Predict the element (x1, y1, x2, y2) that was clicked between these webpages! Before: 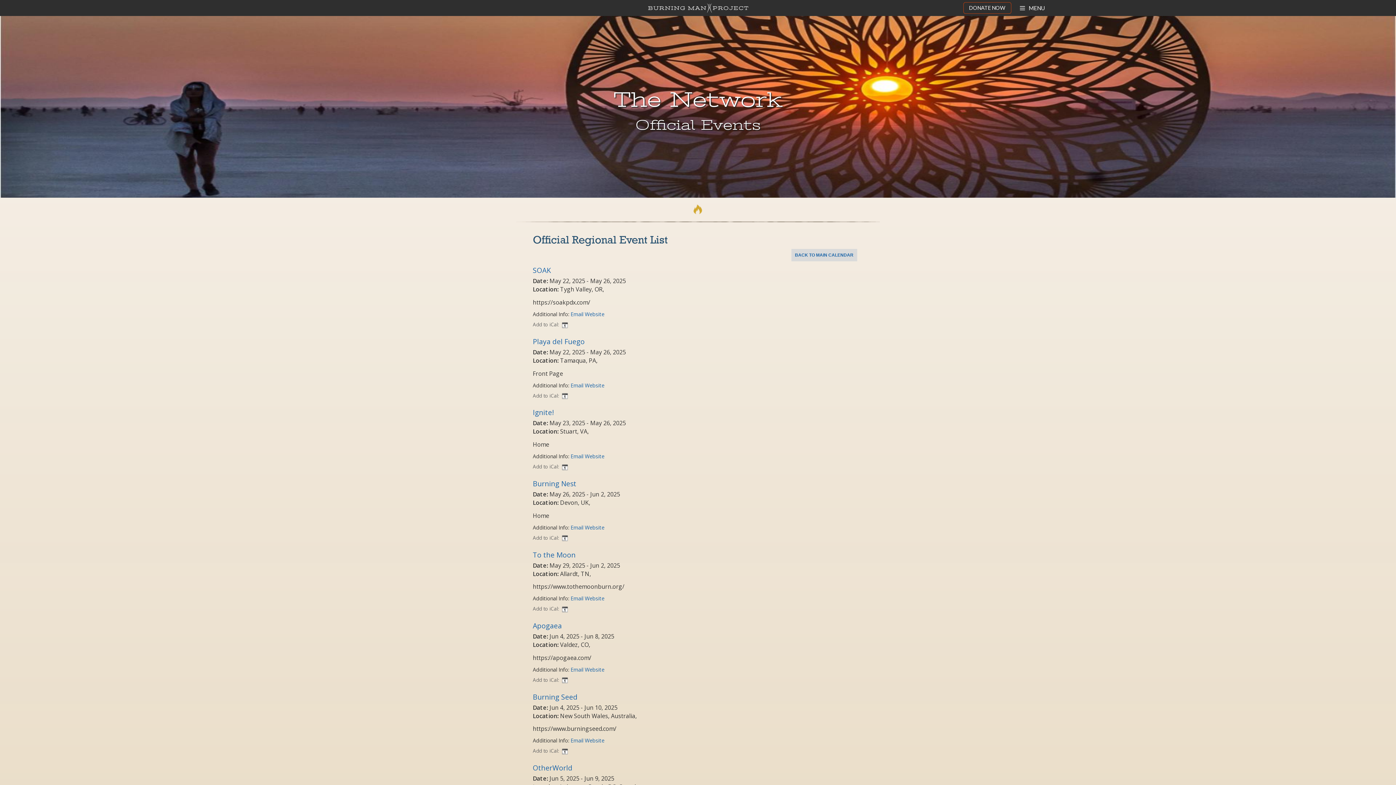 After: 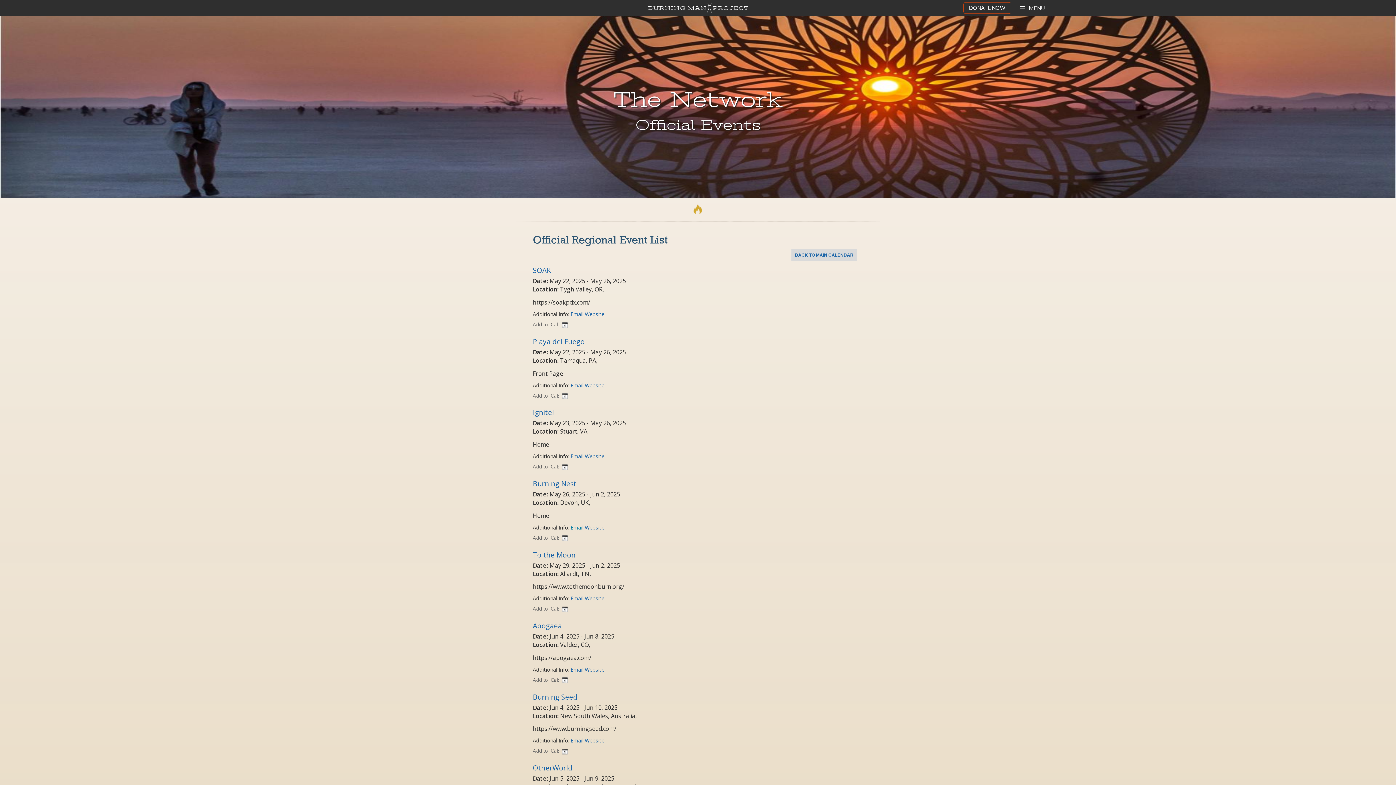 Action: label: Email bbox: (570, 524, 583, 531)